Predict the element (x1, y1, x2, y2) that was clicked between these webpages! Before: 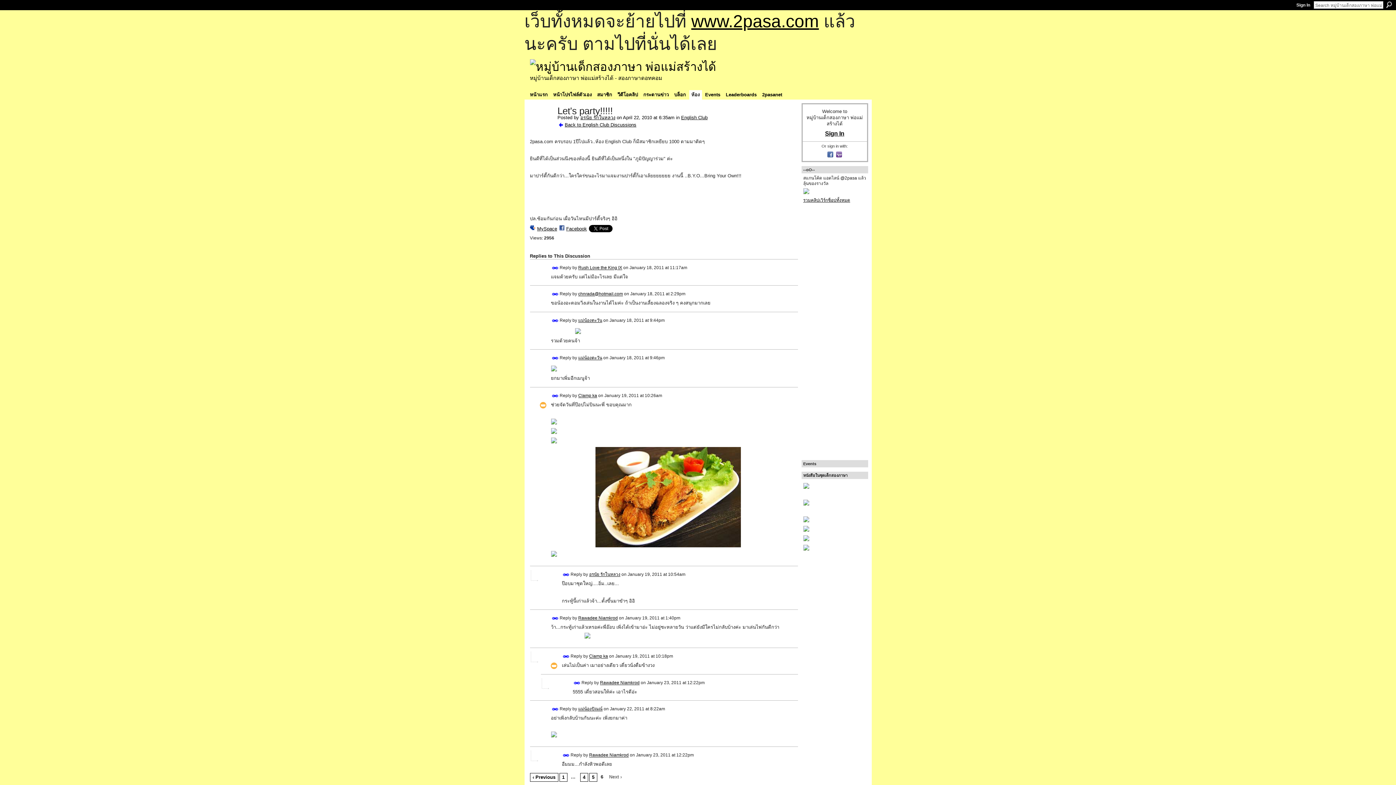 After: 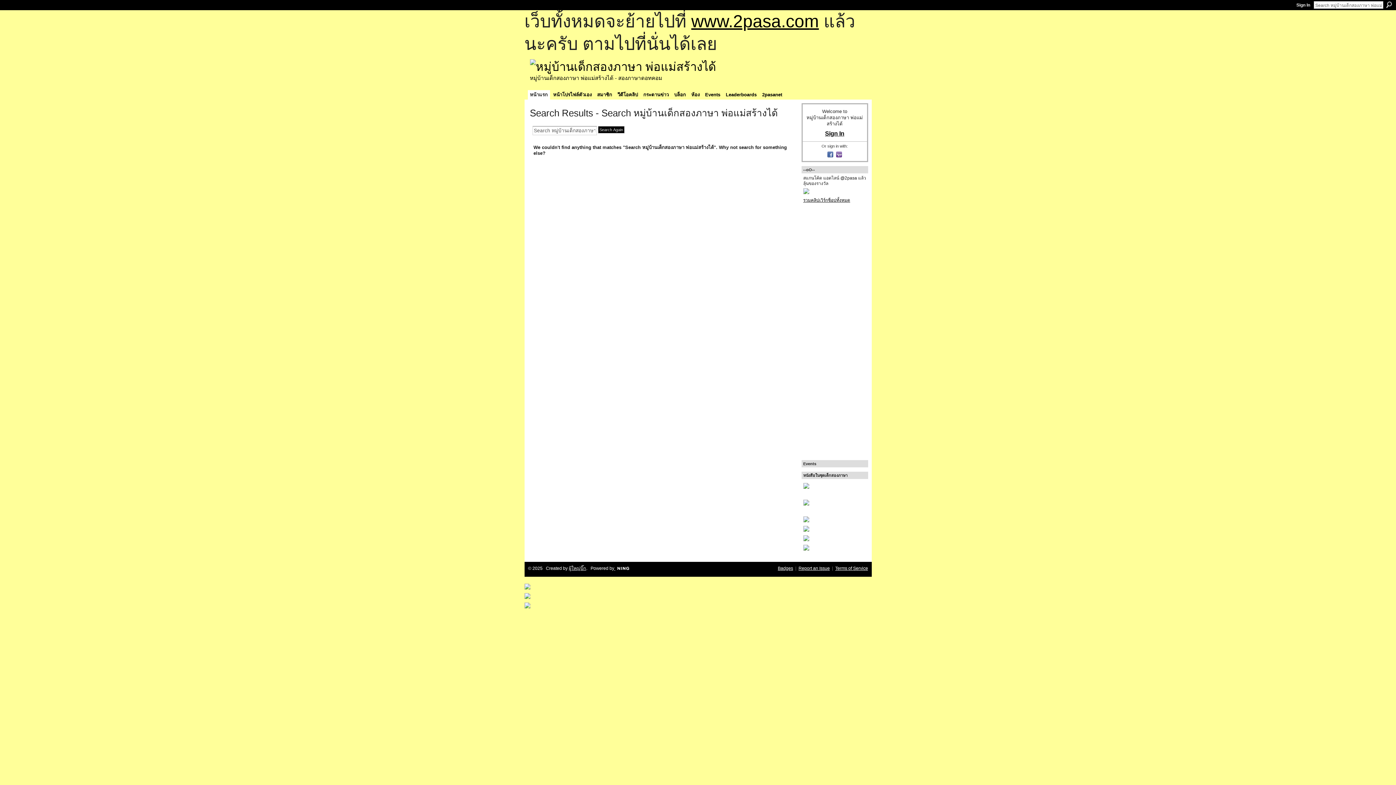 Action: bbox: (1386, 1, 1392, 8) label: Search